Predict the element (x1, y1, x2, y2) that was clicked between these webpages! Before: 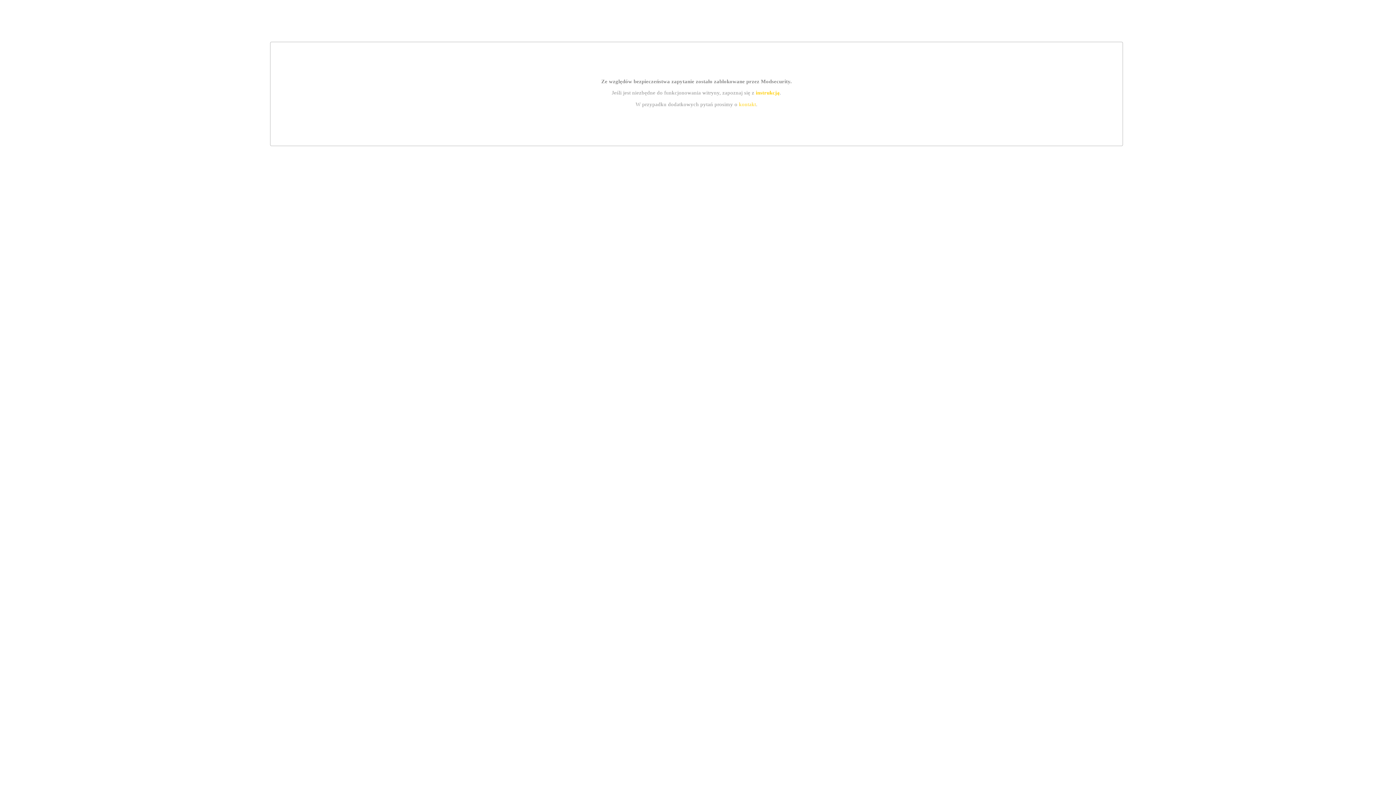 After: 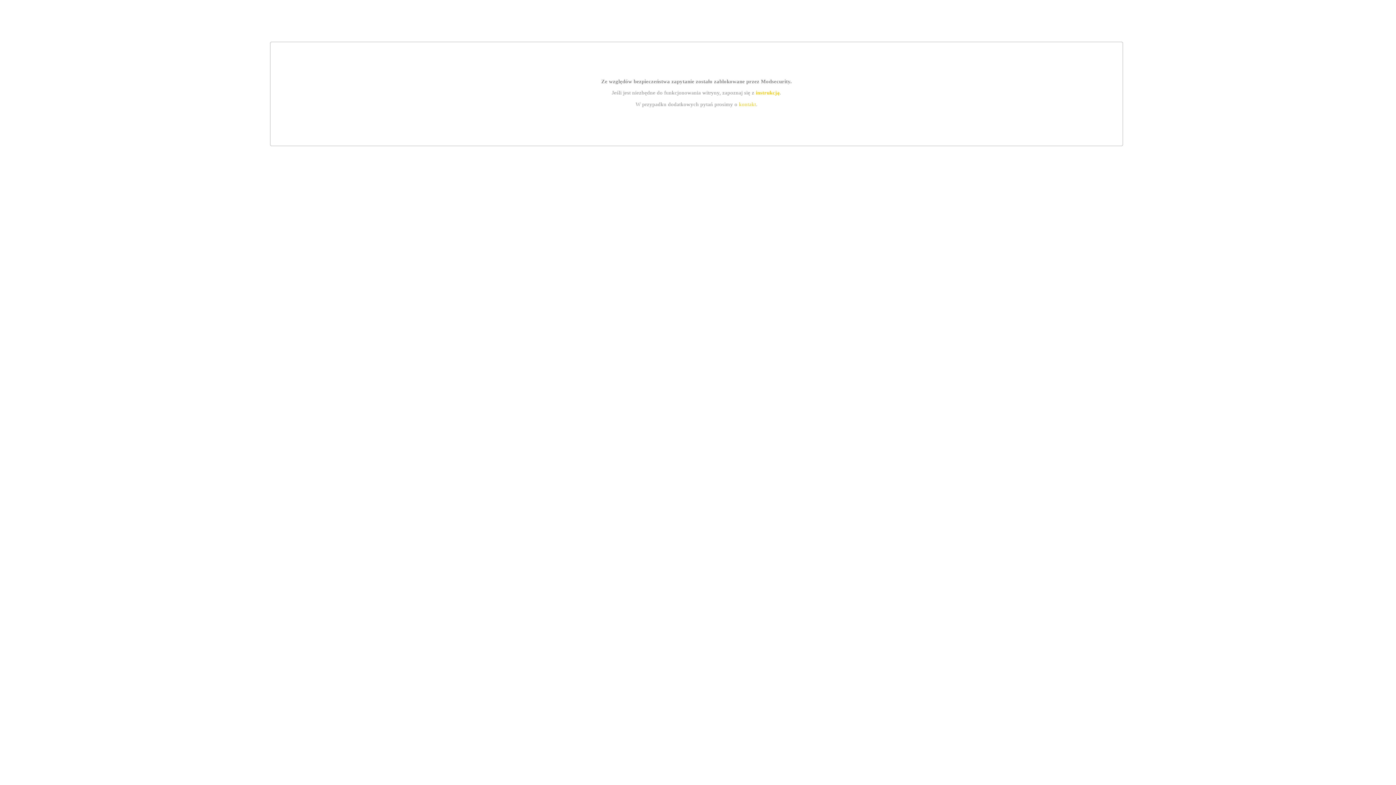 Action: label: kontakt bbox: (739, 101, 756, 107)